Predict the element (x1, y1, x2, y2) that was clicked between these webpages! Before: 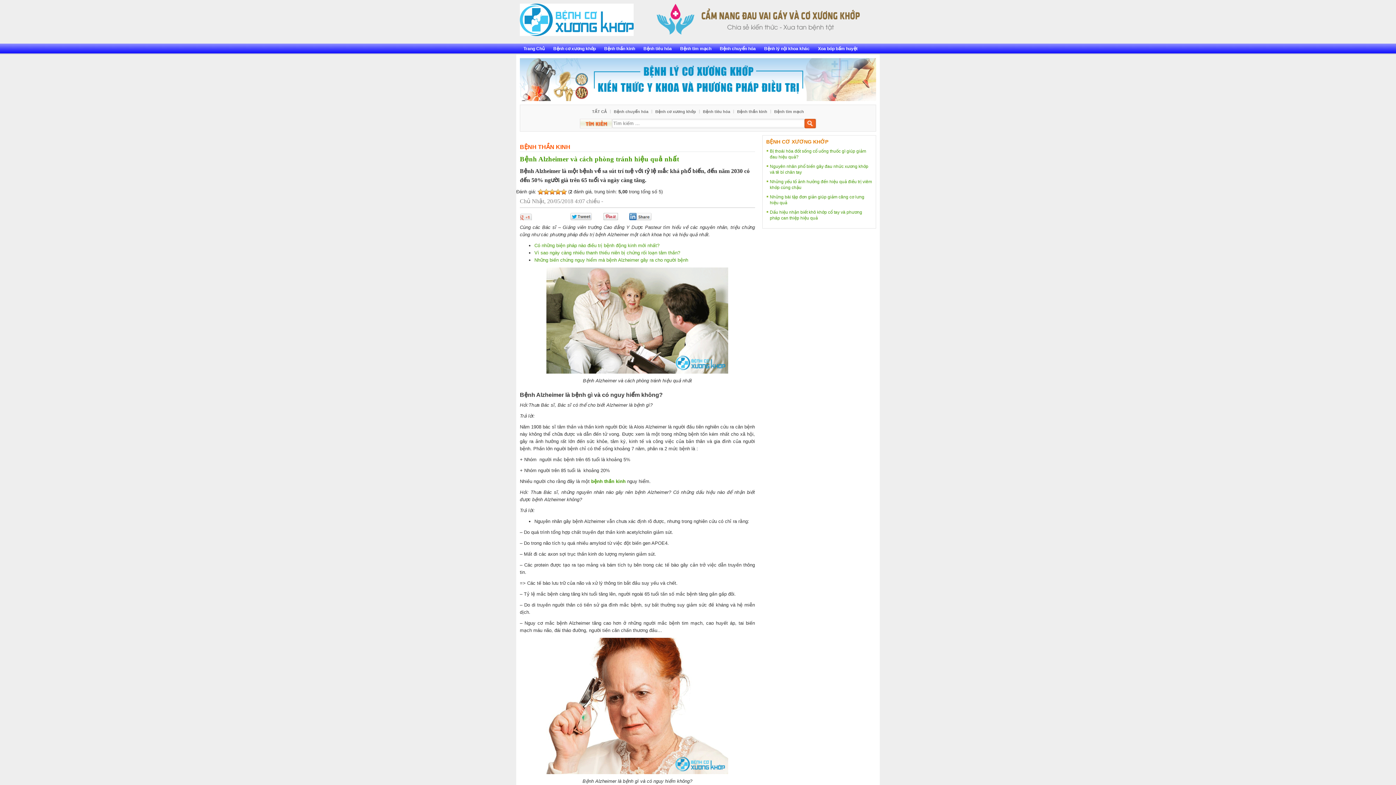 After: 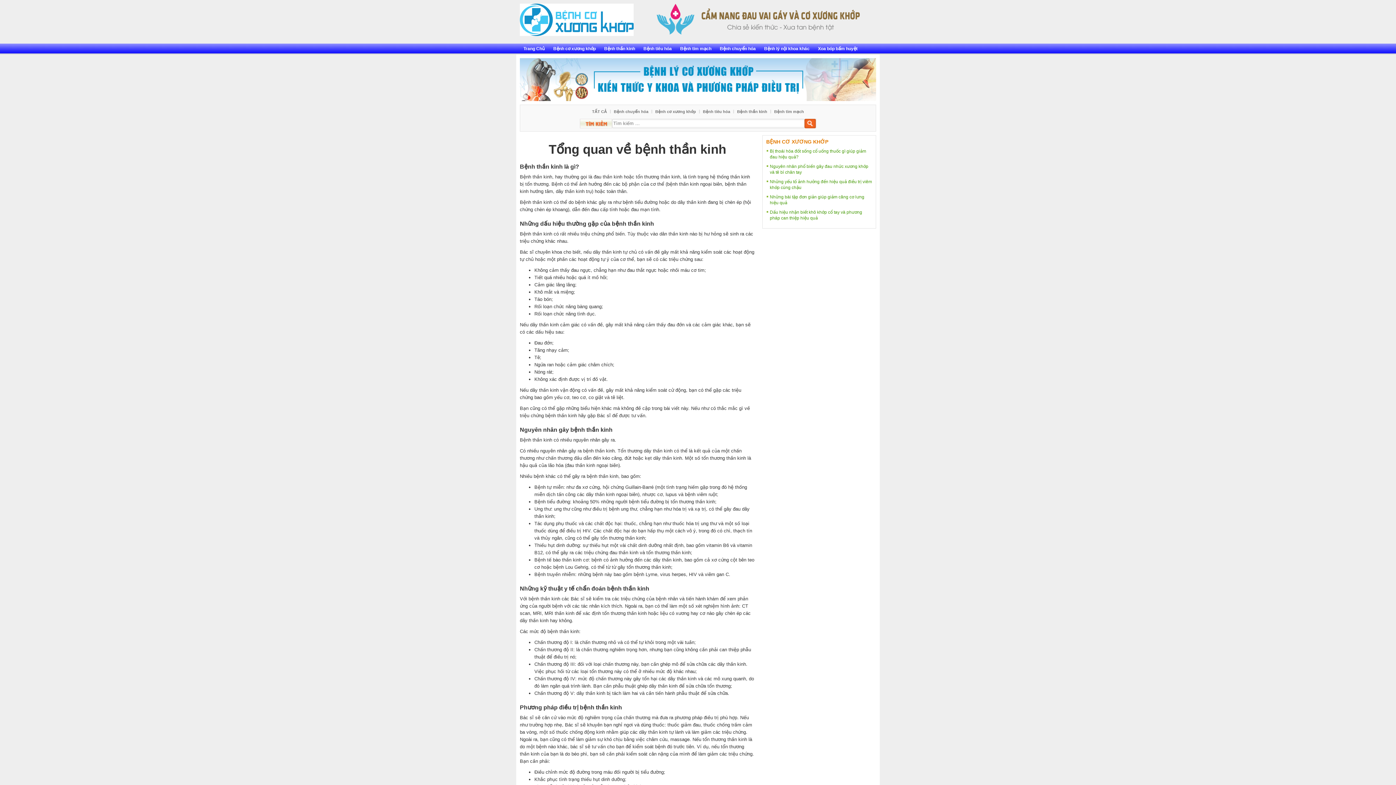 Action: bbox: (604, 43, 636, 54) label: Bệnh thần kinh